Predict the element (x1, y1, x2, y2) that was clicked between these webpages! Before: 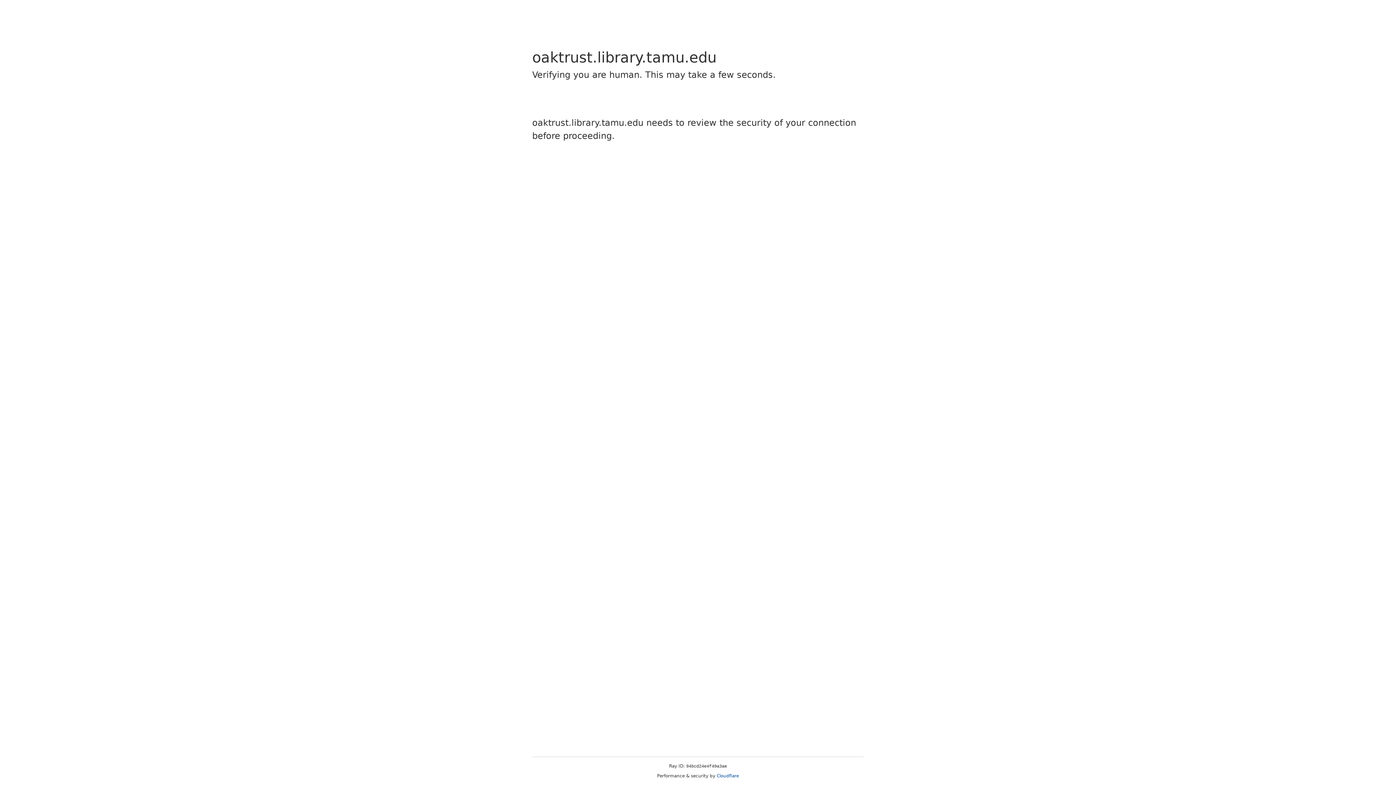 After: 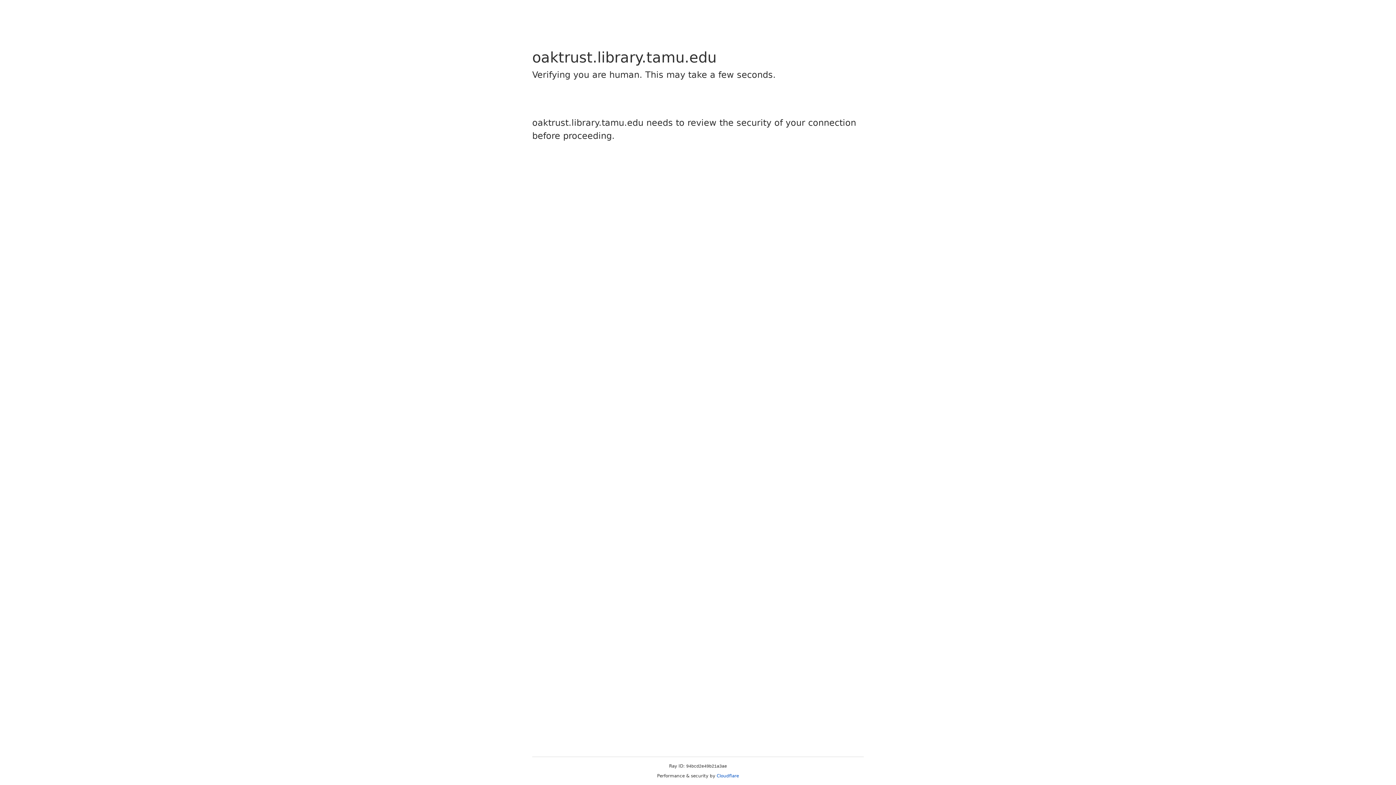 Action: label: Cloudflare bbox: (716, 773, 739, 778)